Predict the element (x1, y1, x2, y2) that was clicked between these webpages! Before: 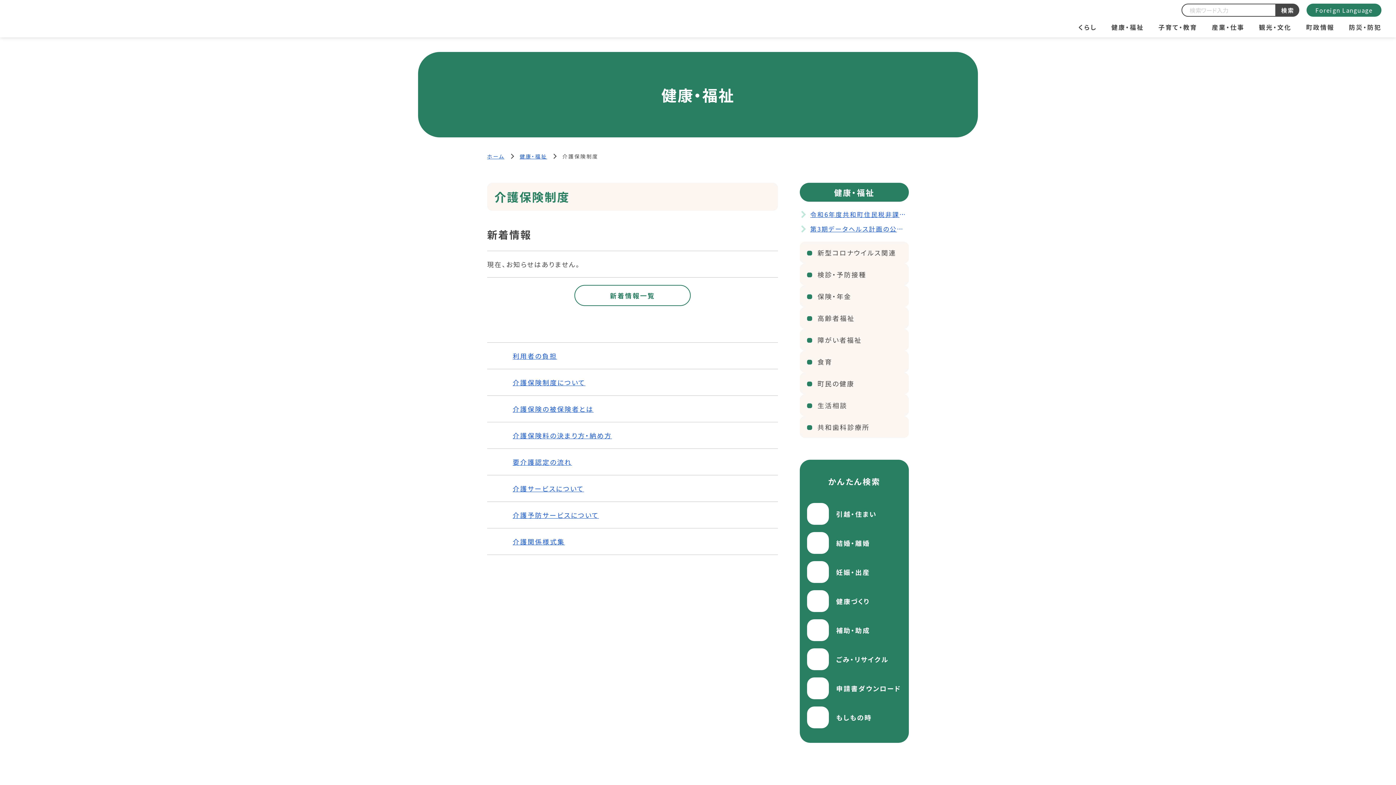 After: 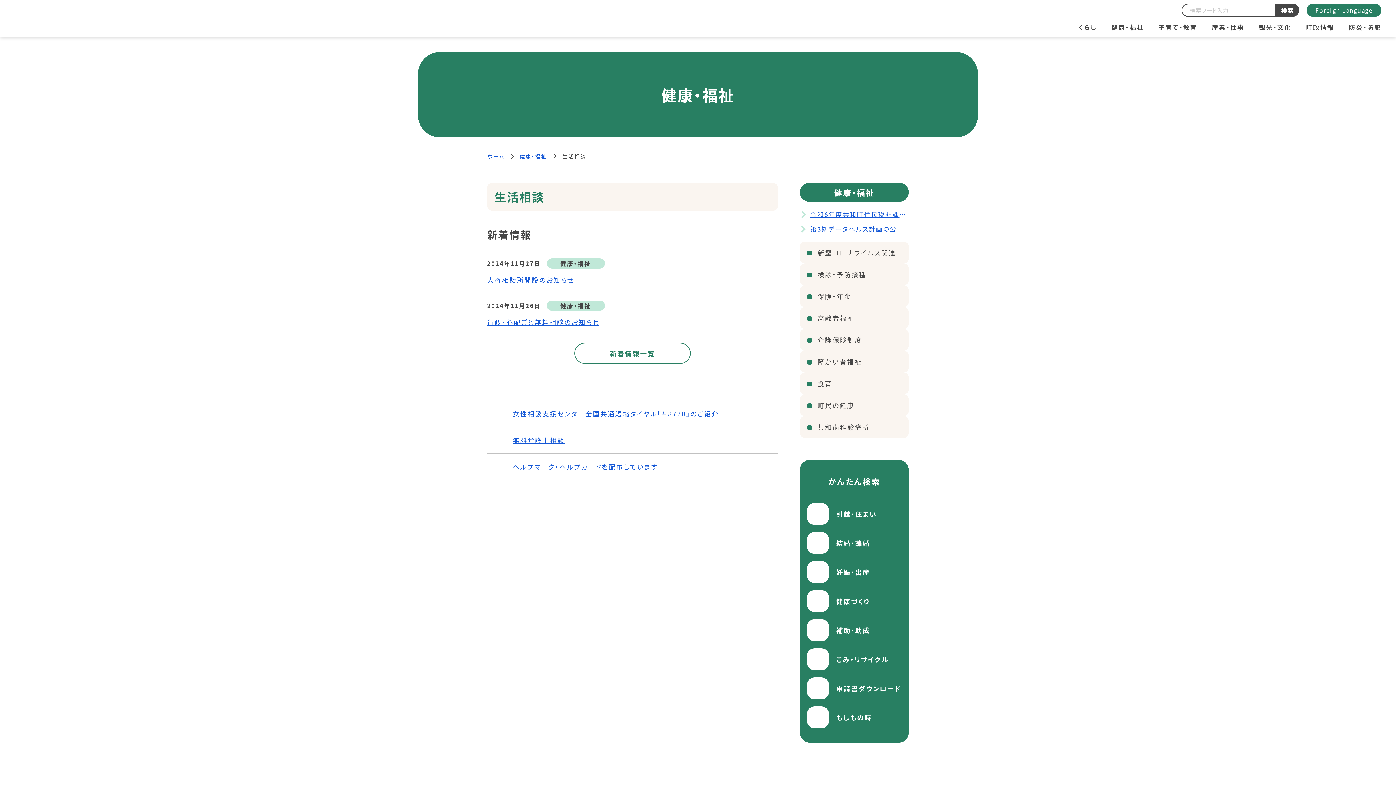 Action: bbox: (800, 394, 909, 416) label: 生活相談